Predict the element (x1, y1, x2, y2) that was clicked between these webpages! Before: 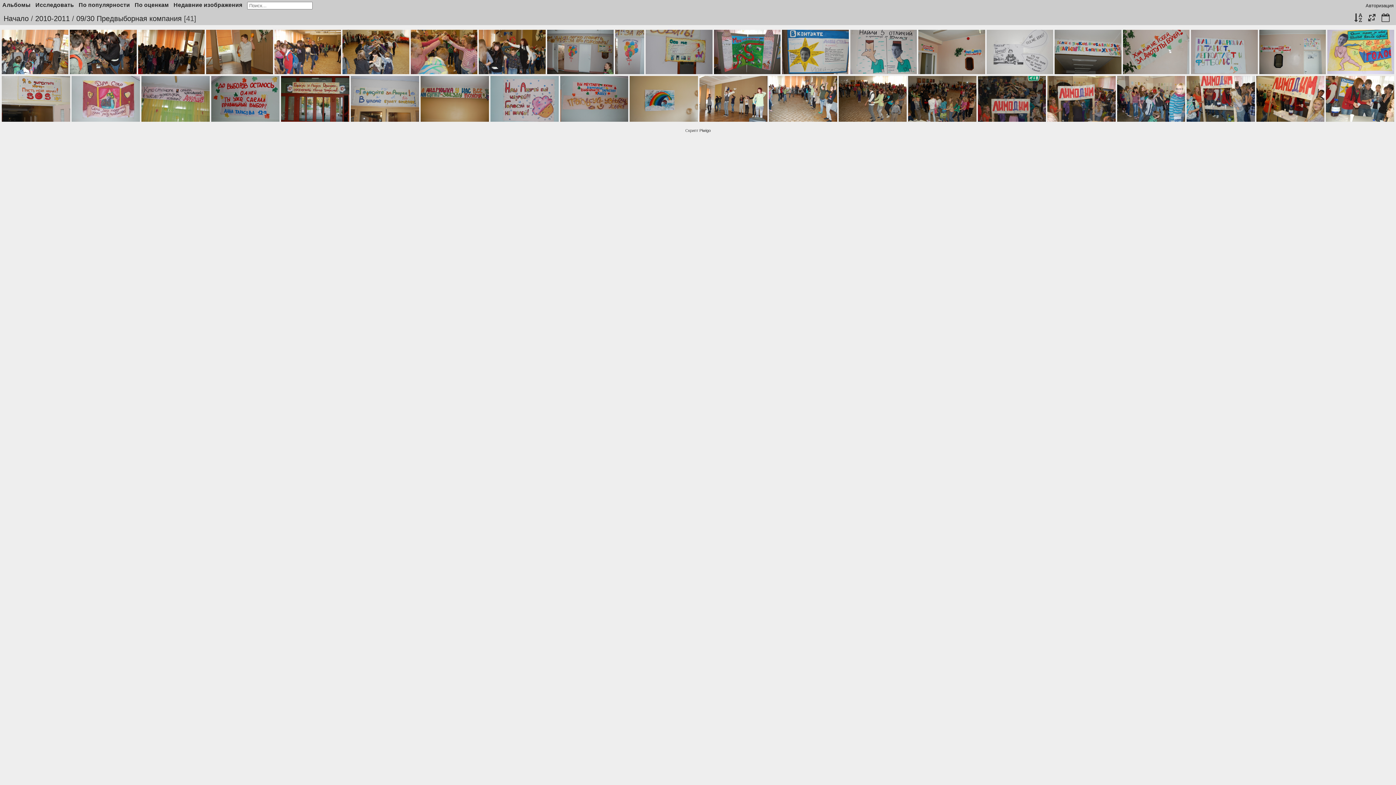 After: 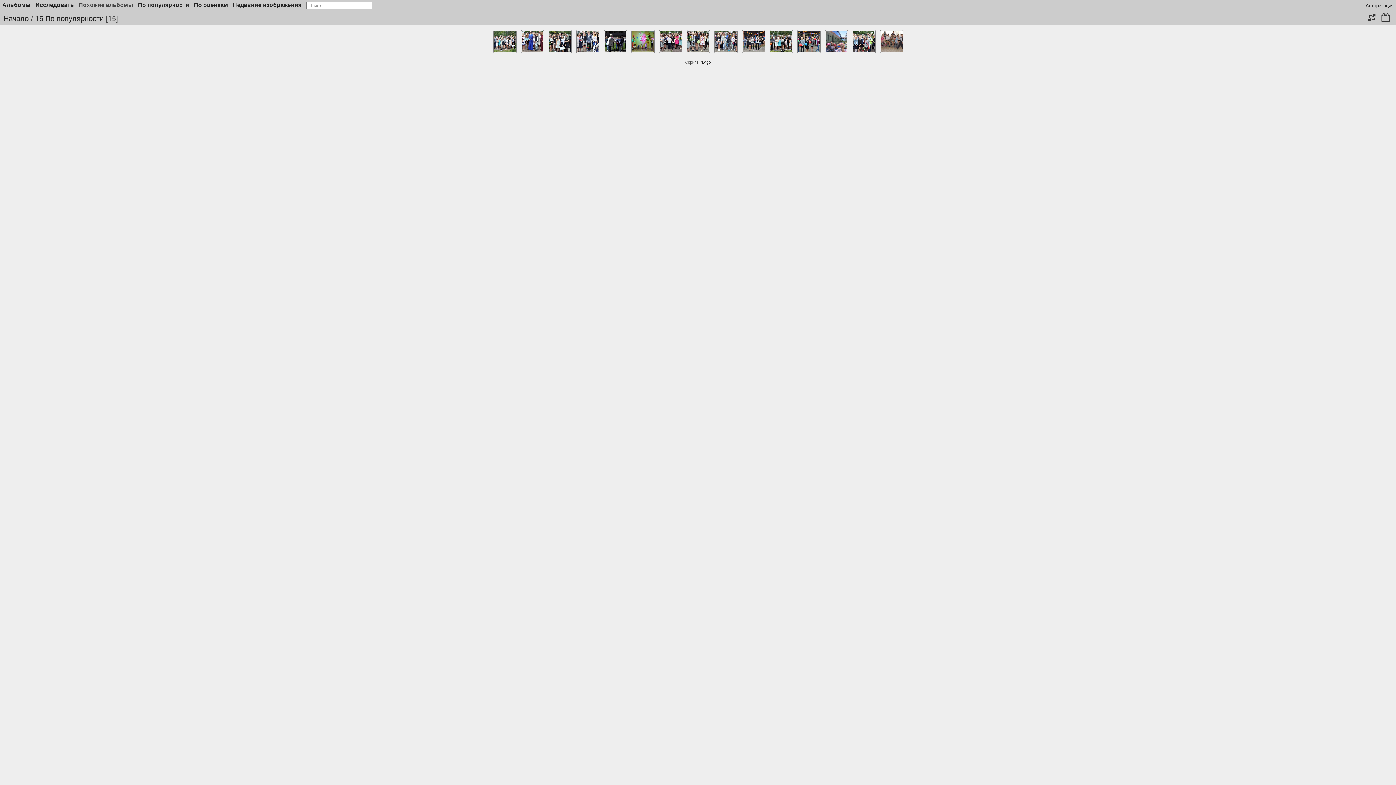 Action: label: По популярности bbox: (78, 1, 130, 8)